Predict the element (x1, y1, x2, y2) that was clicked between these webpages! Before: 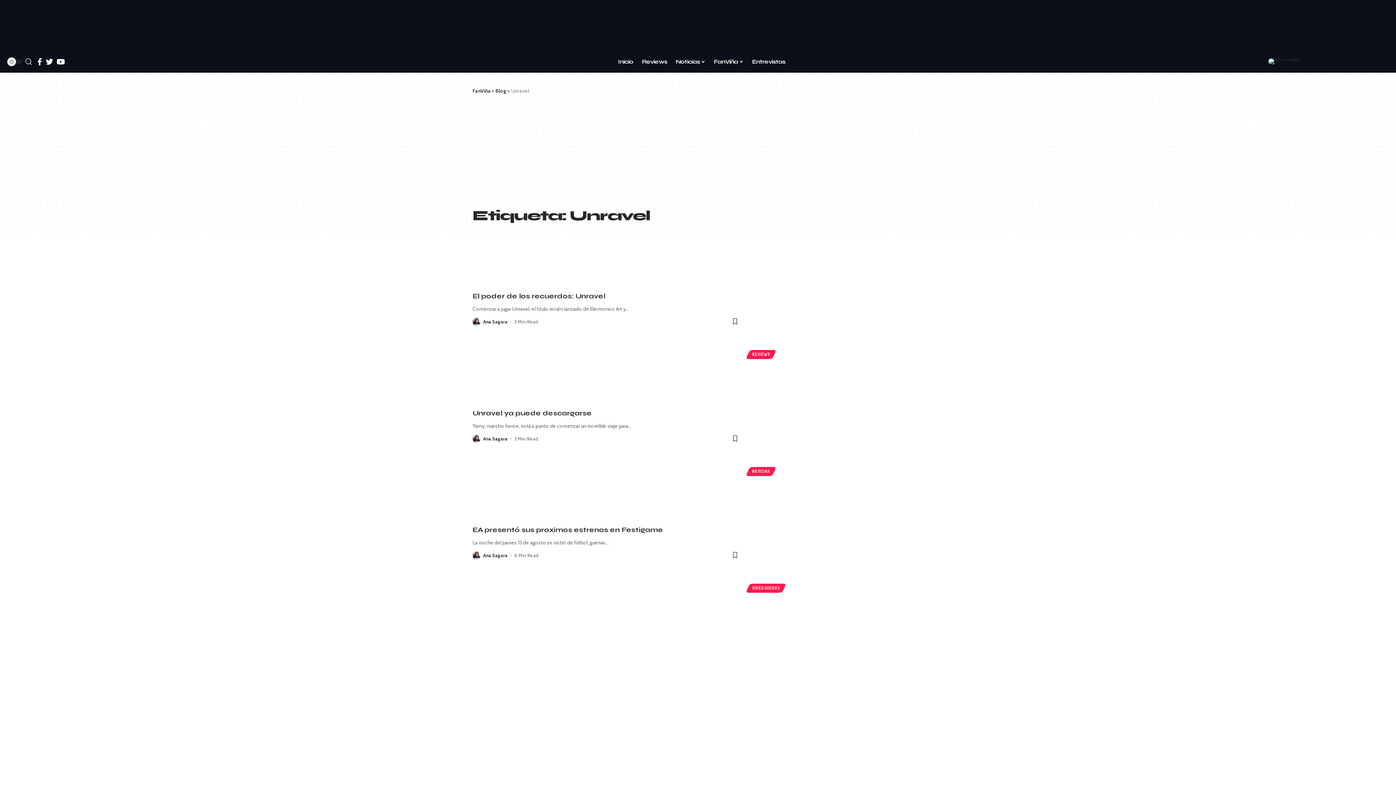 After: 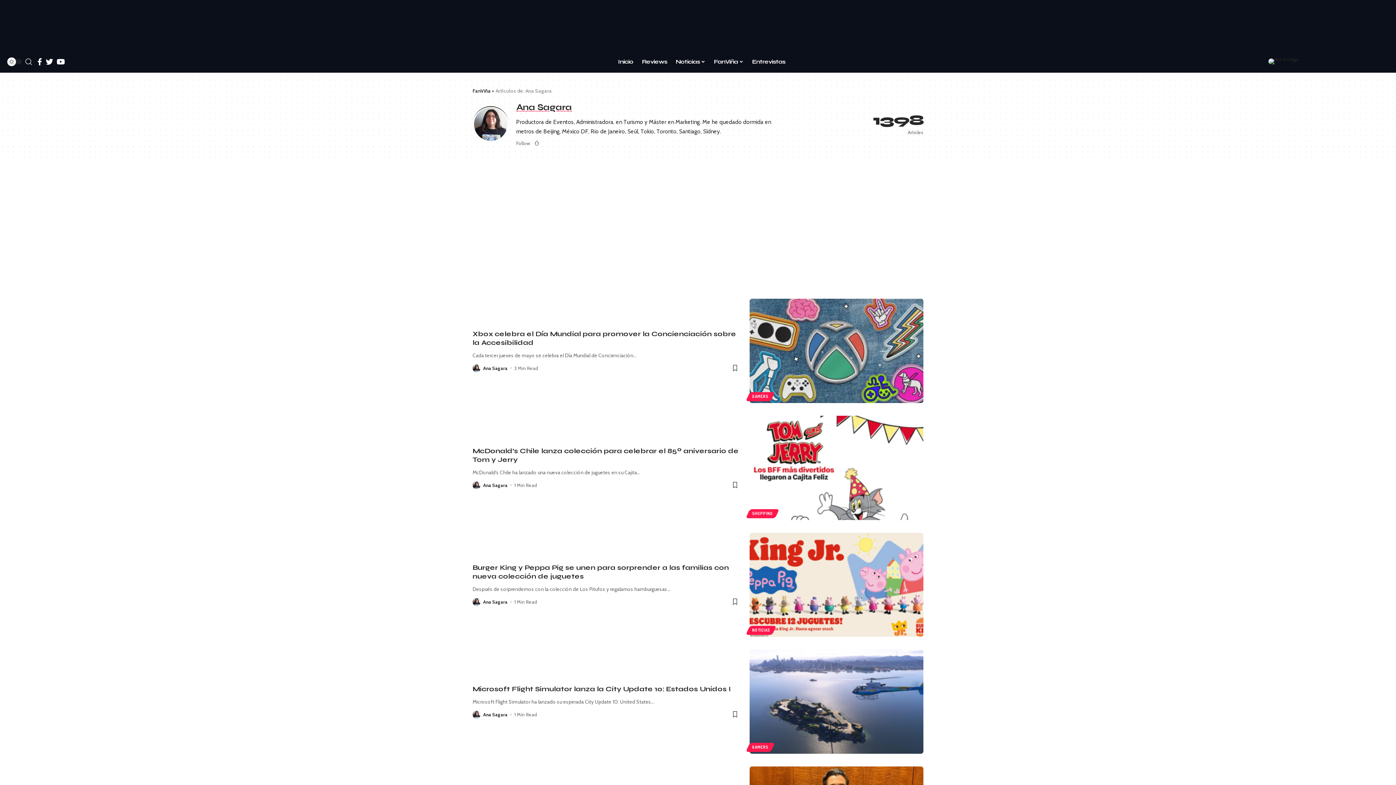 Action: bbox: (472, 317, 480, 325)